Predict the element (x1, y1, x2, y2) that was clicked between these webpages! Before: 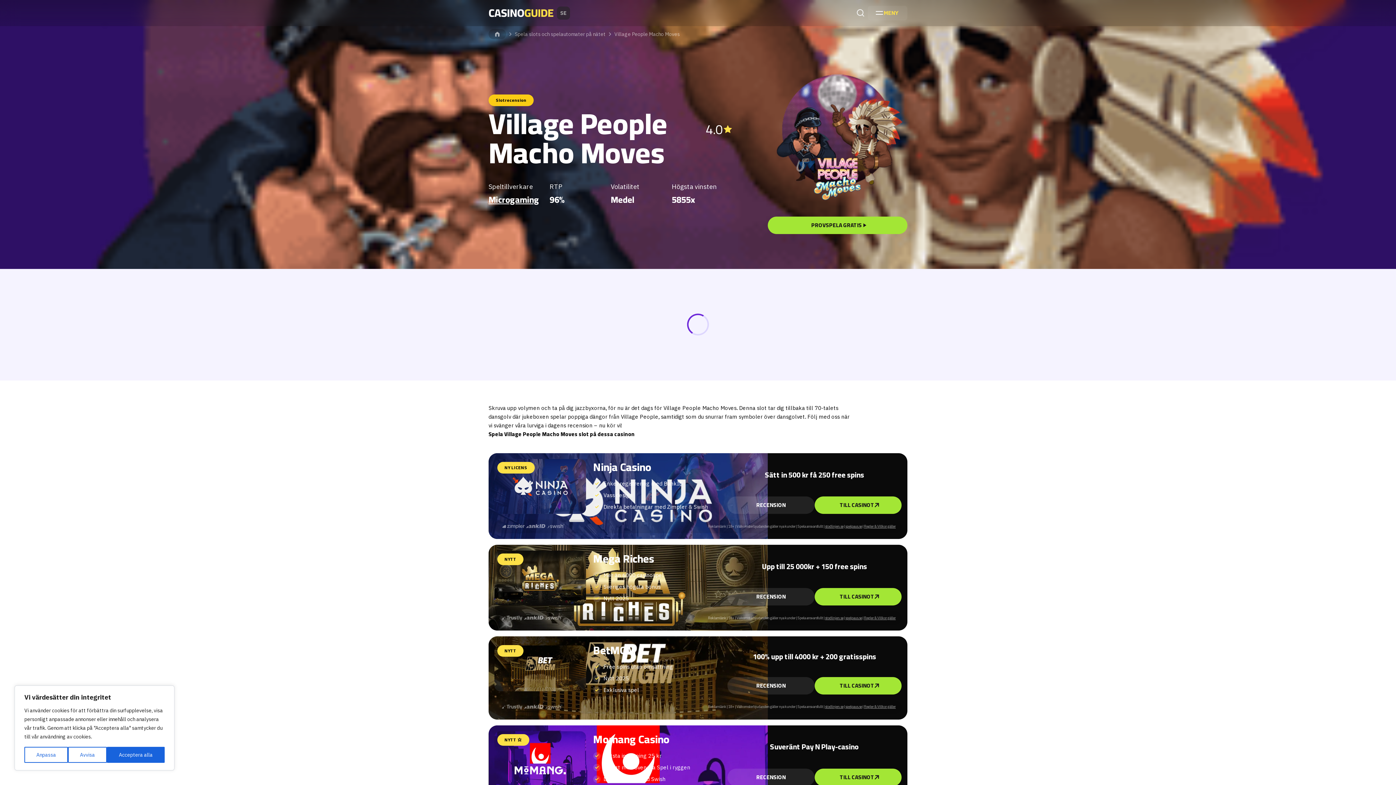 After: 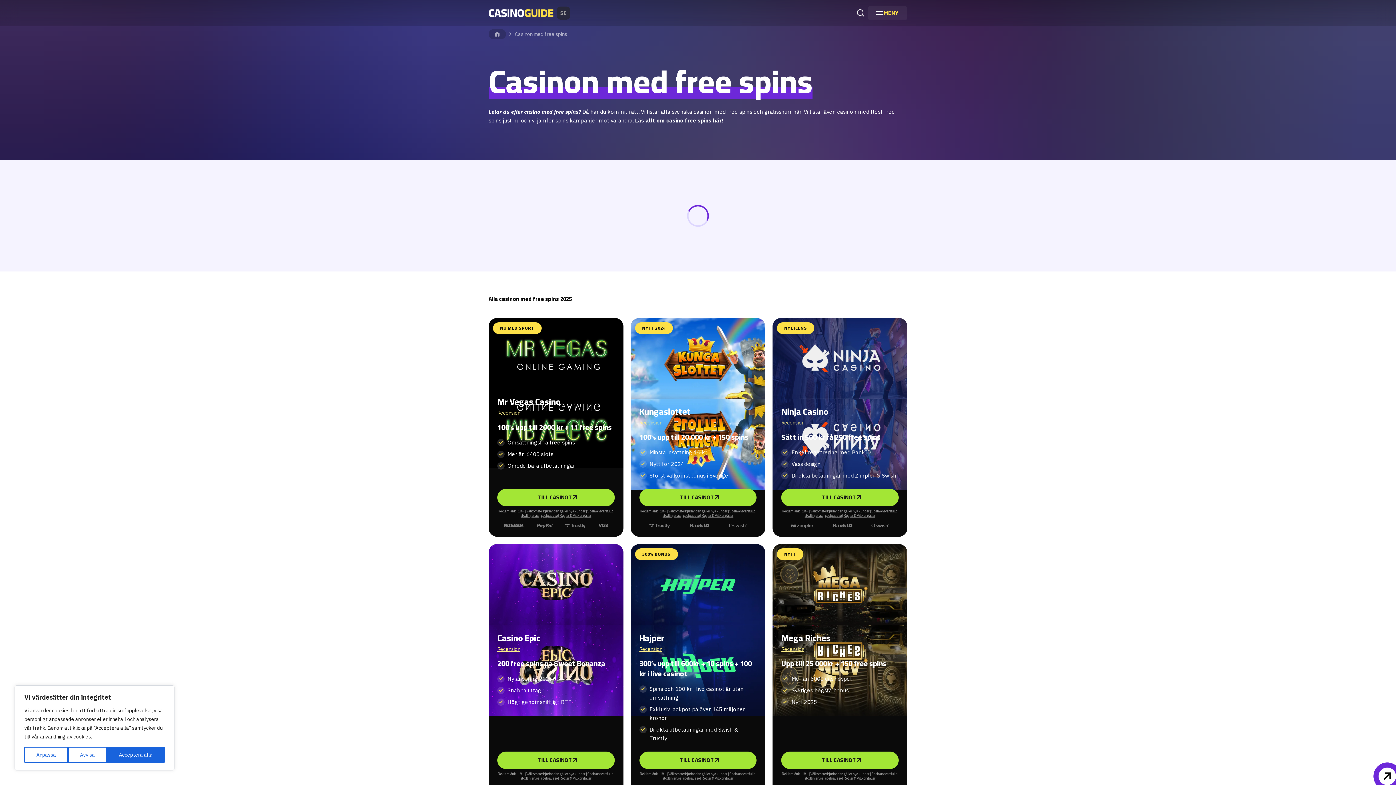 Action: label: FREE SPINS bbox: (612, 81, 664, 97)